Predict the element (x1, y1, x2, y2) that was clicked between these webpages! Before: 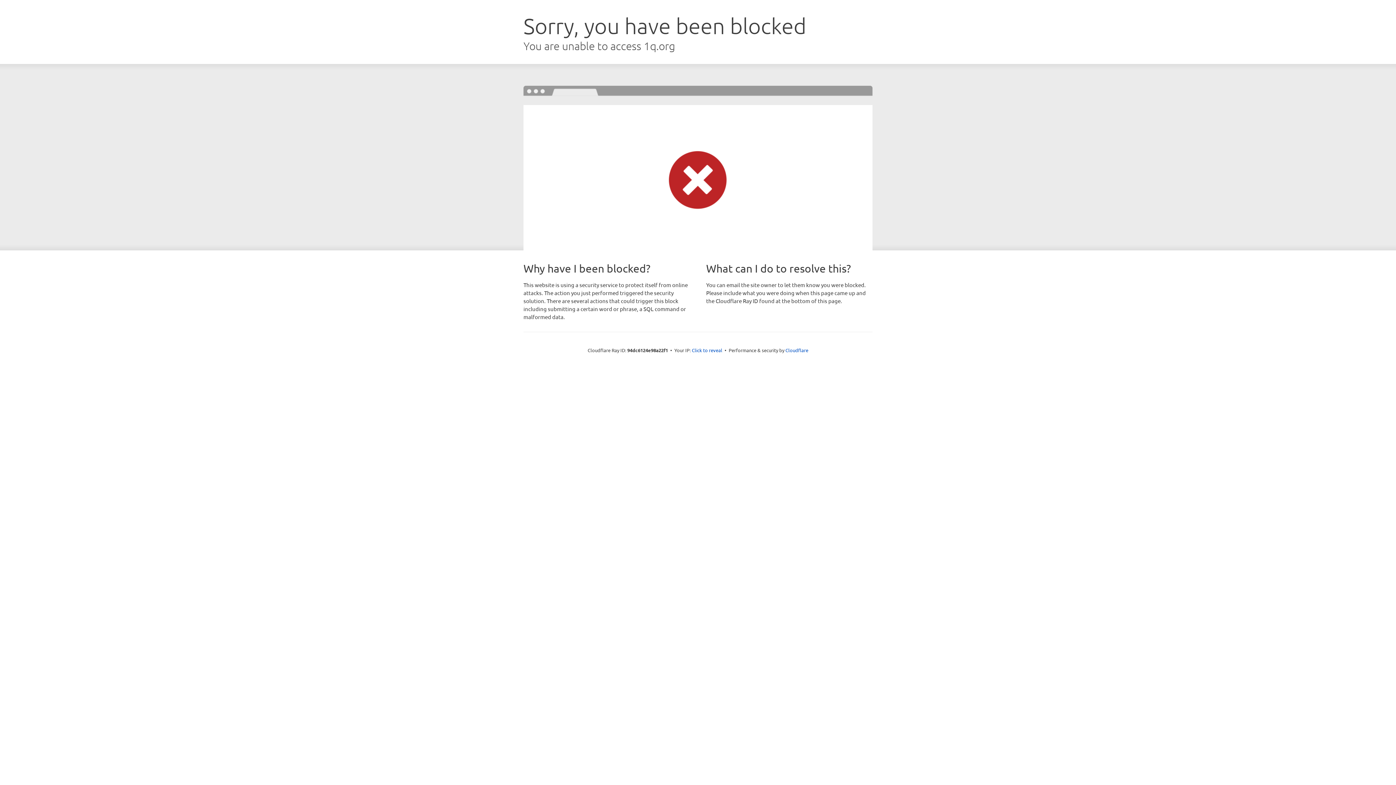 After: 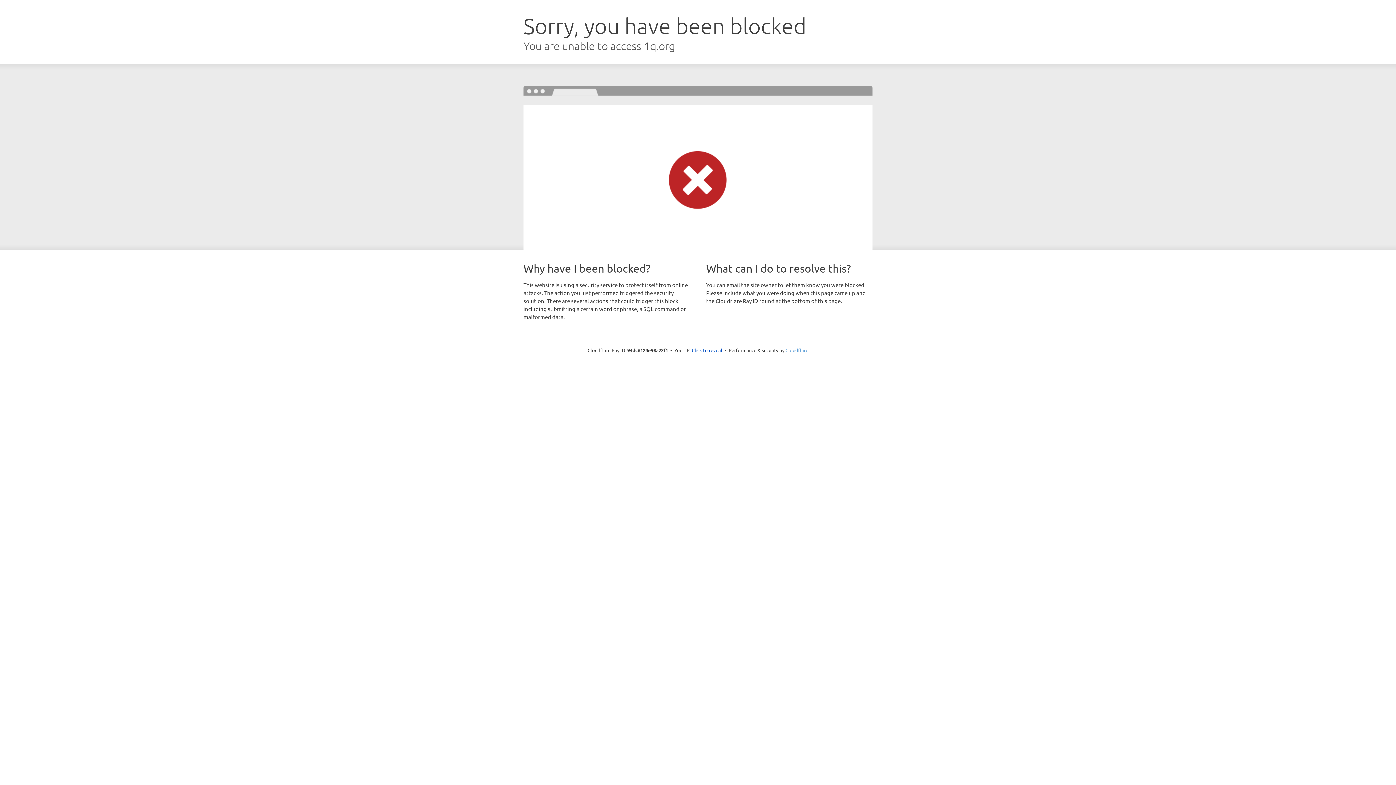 Action: bbox: (785, 347, 808, 353) label: Cloudflare